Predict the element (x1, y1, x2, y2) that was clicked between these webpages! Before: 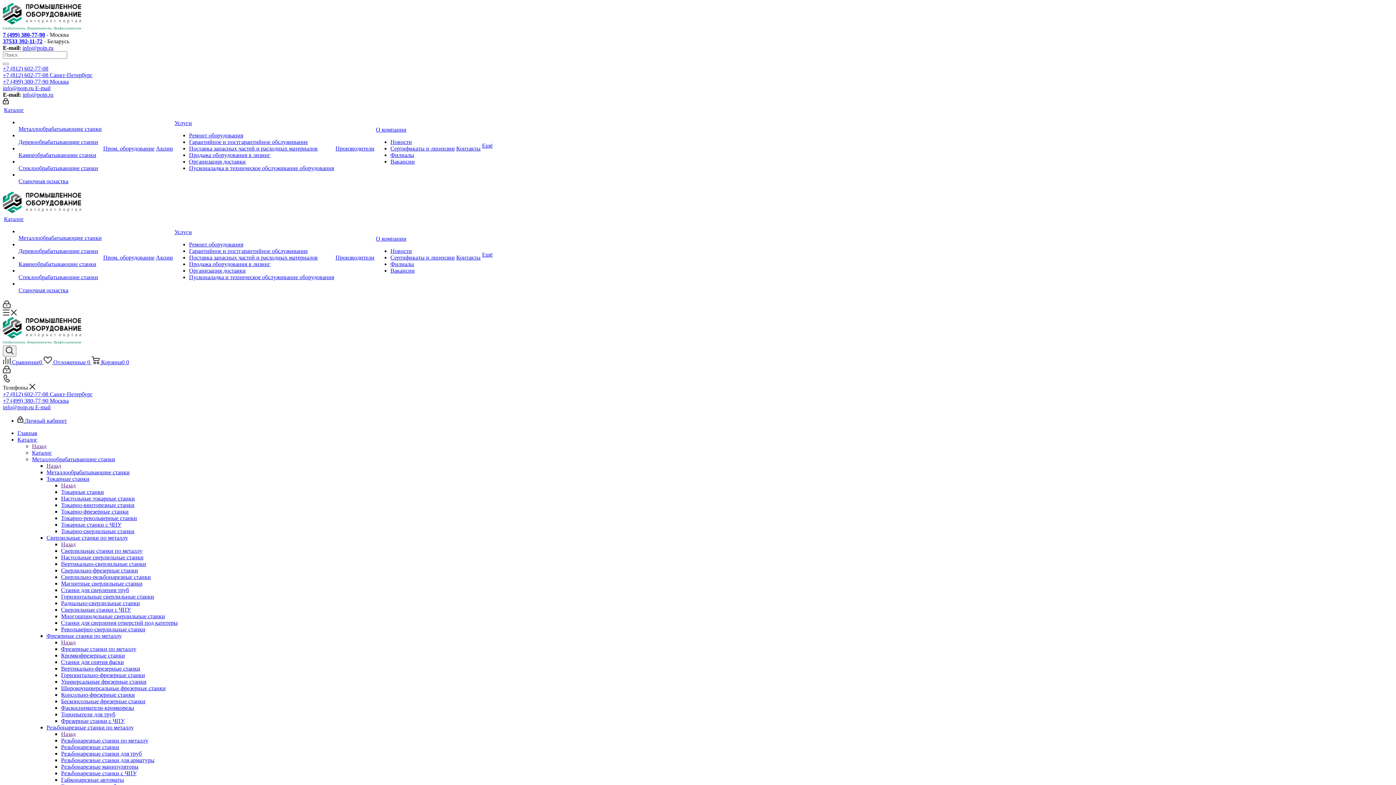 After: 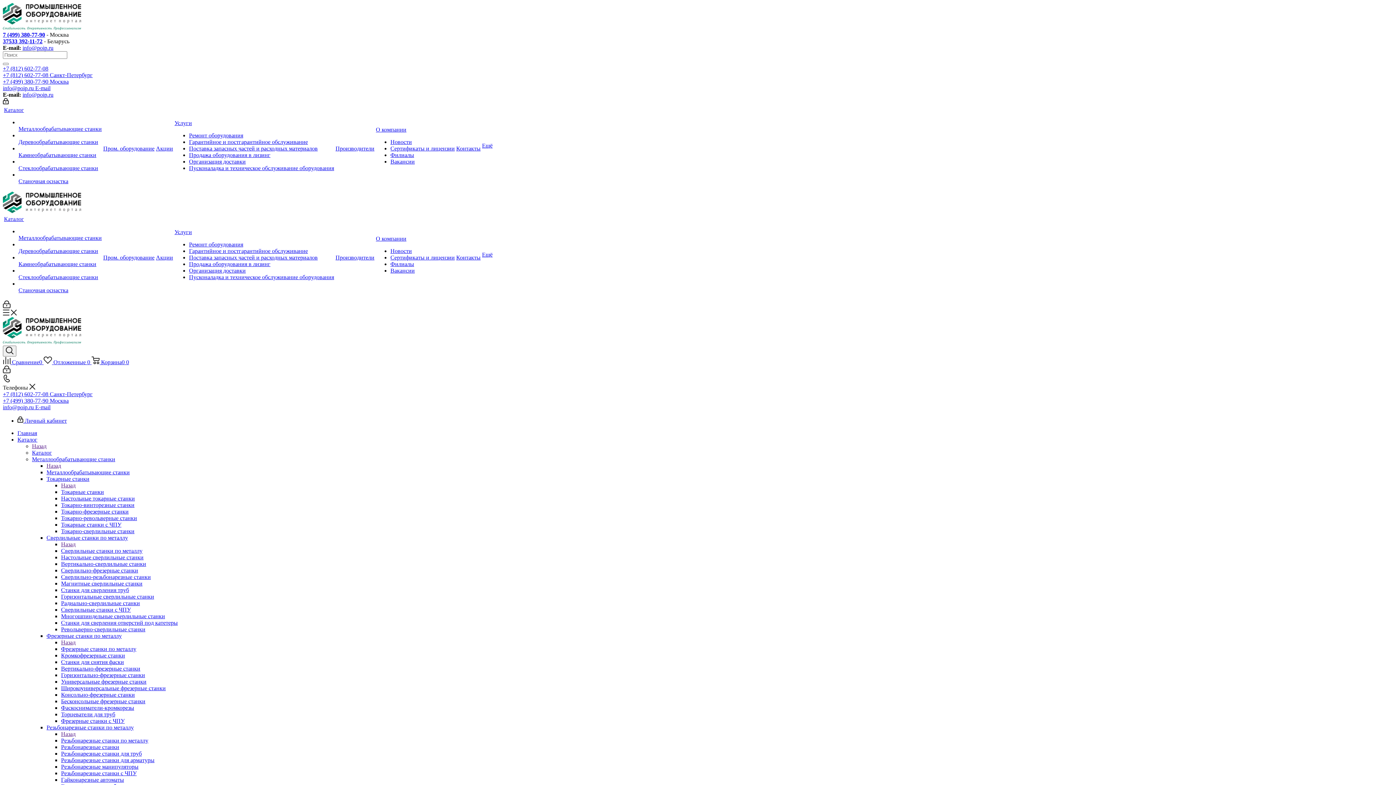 Action: bbox: (61, 731, 75, 737) label: Назад